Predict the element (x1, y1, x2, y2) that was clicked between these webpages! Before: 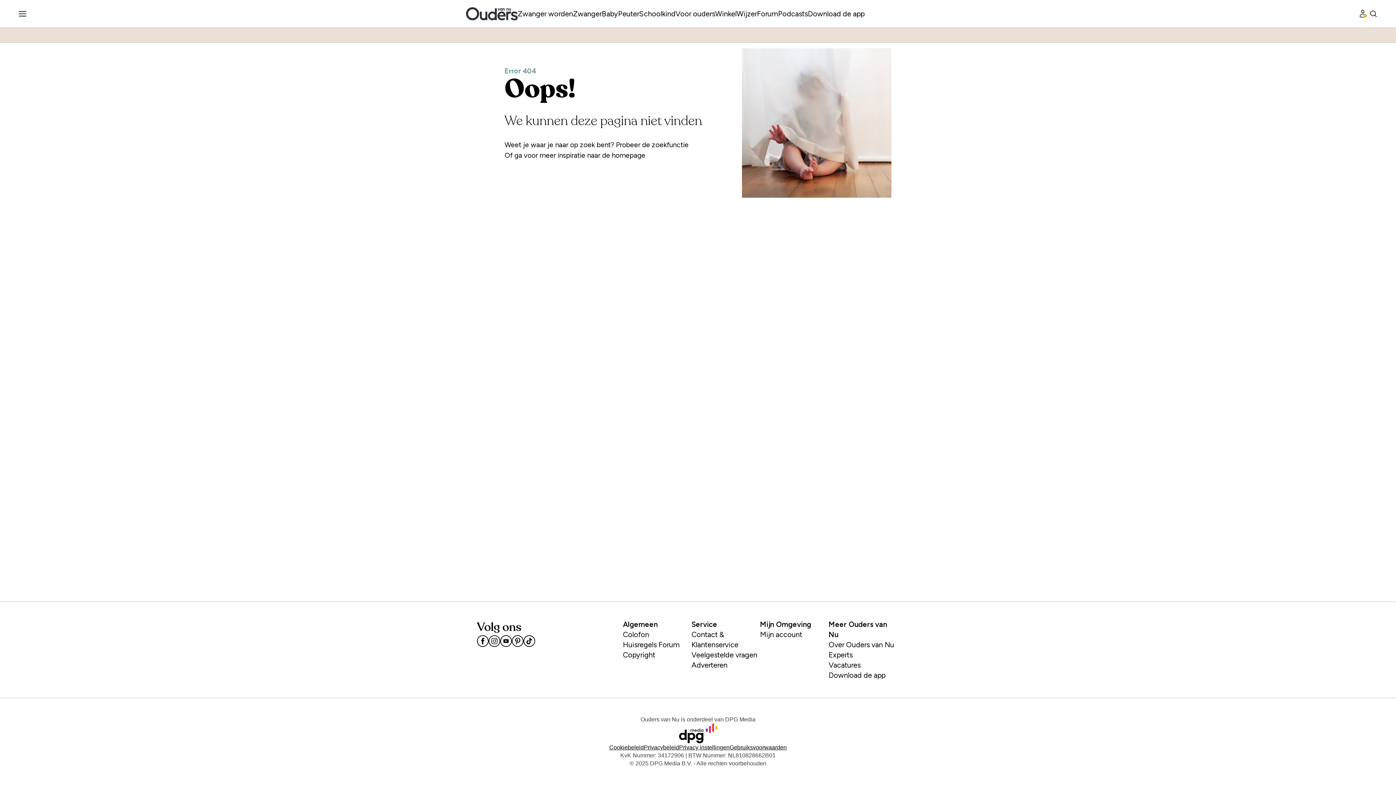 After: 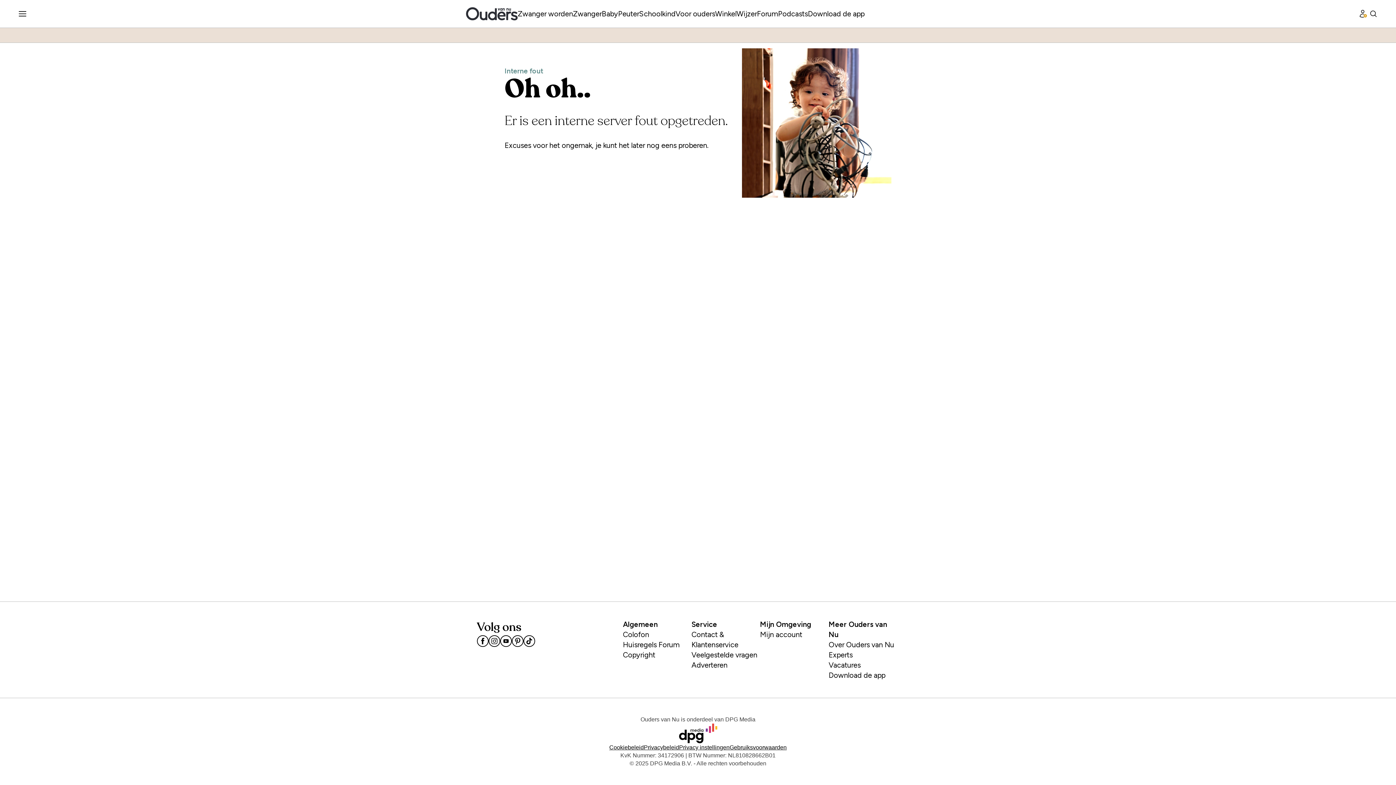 Action: bbox: (778, 8, 808, 18) label: Podcasts